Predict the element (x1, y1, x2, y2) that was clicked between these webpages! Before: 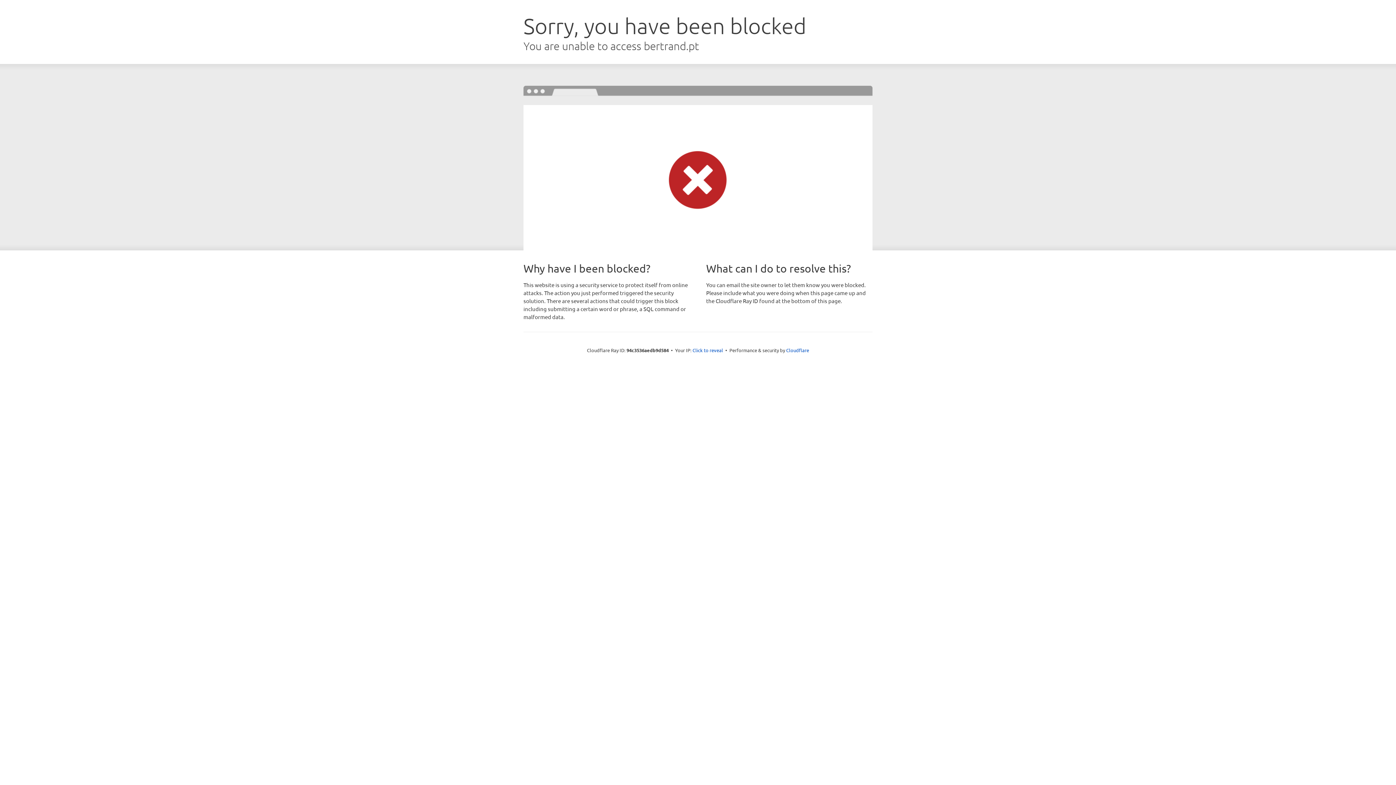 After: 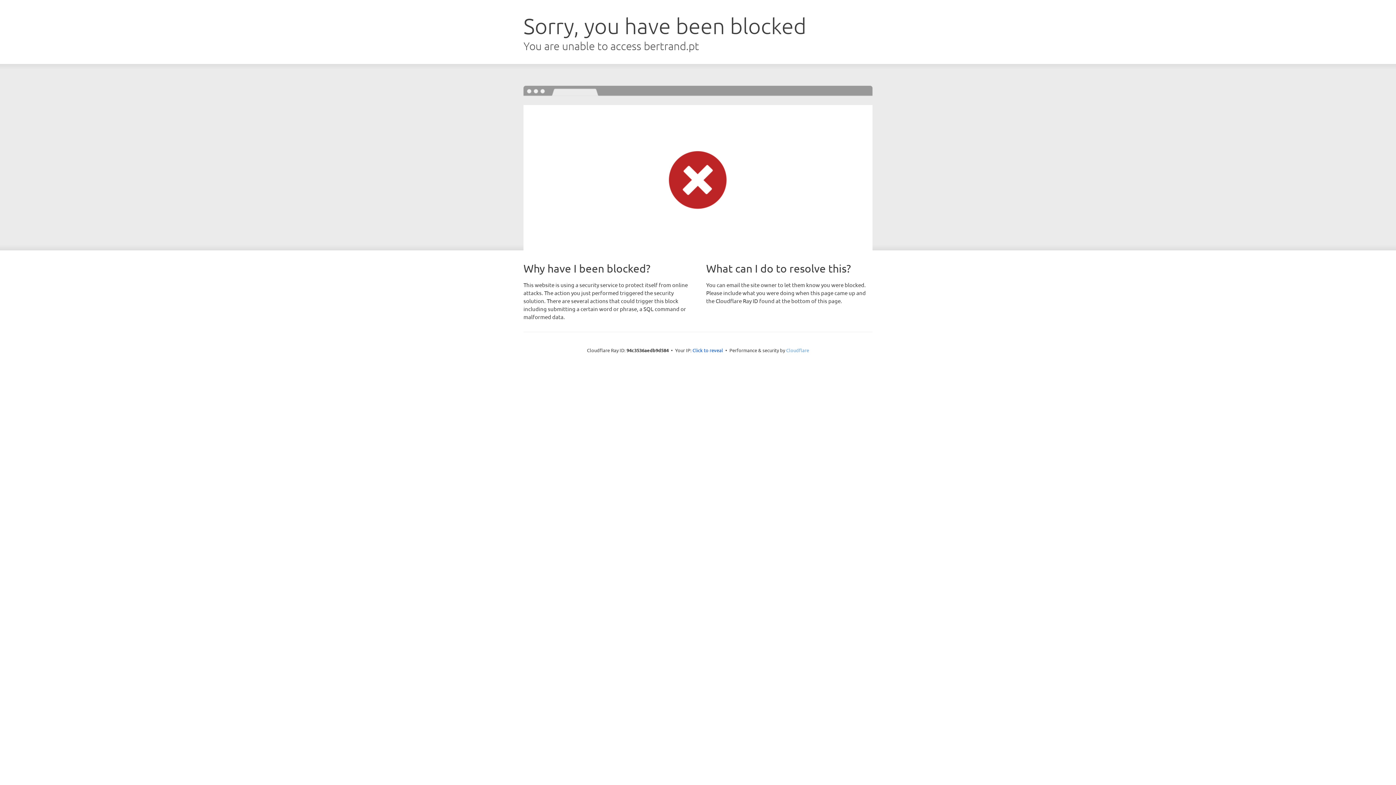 Action: label: Cloudflare bbox: (786, 347, 809, 353)